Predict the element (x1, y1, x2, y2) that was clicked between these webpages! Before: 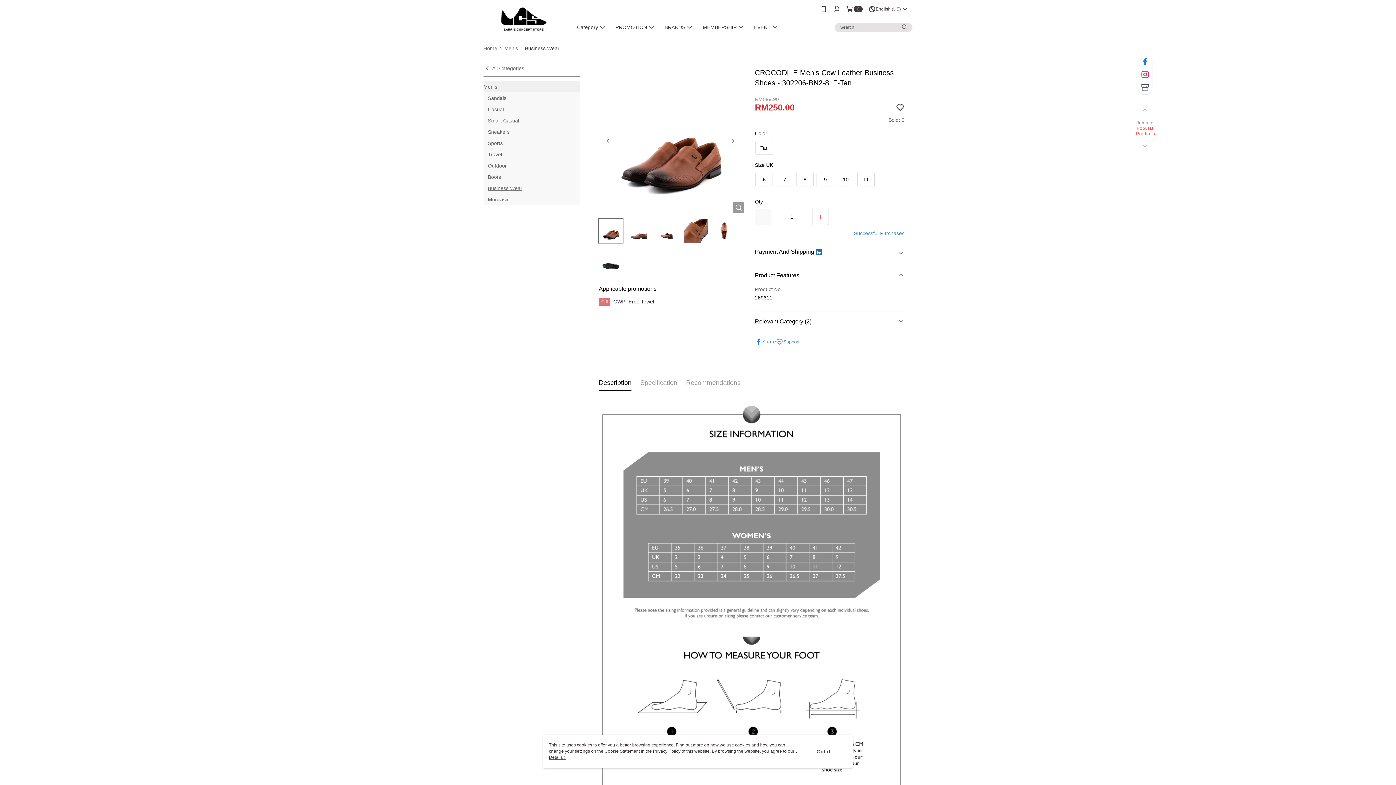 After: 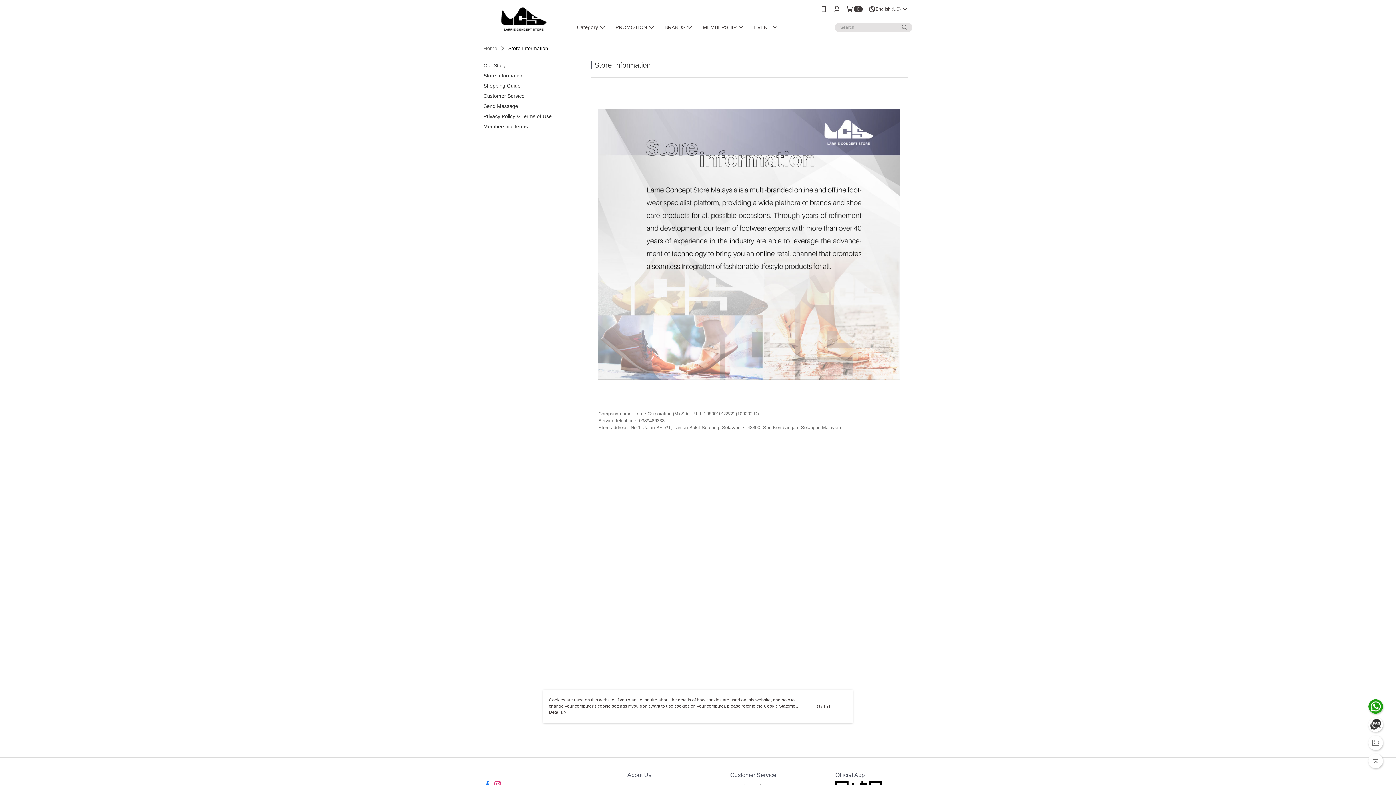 Action: bbox: (627, 770, 661, 775) label: Store Information